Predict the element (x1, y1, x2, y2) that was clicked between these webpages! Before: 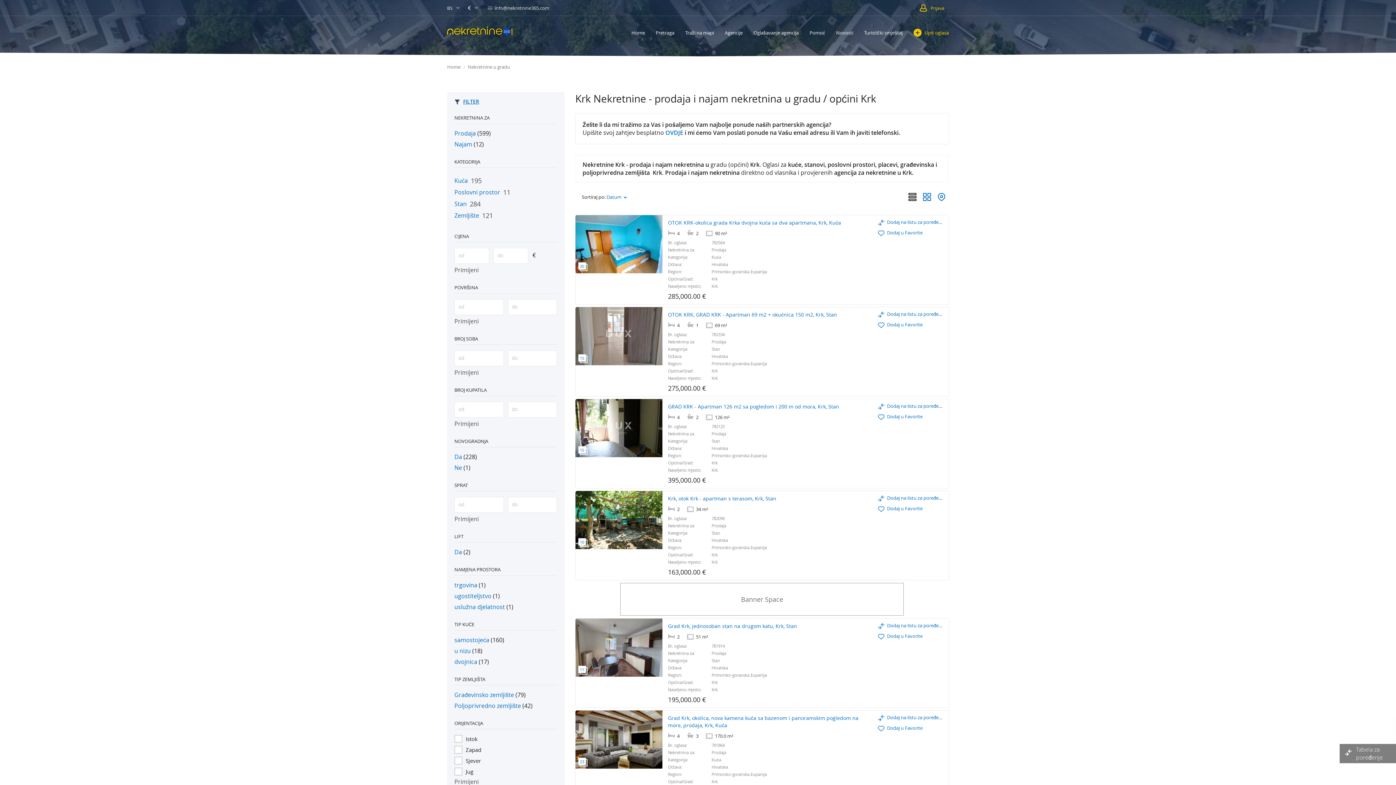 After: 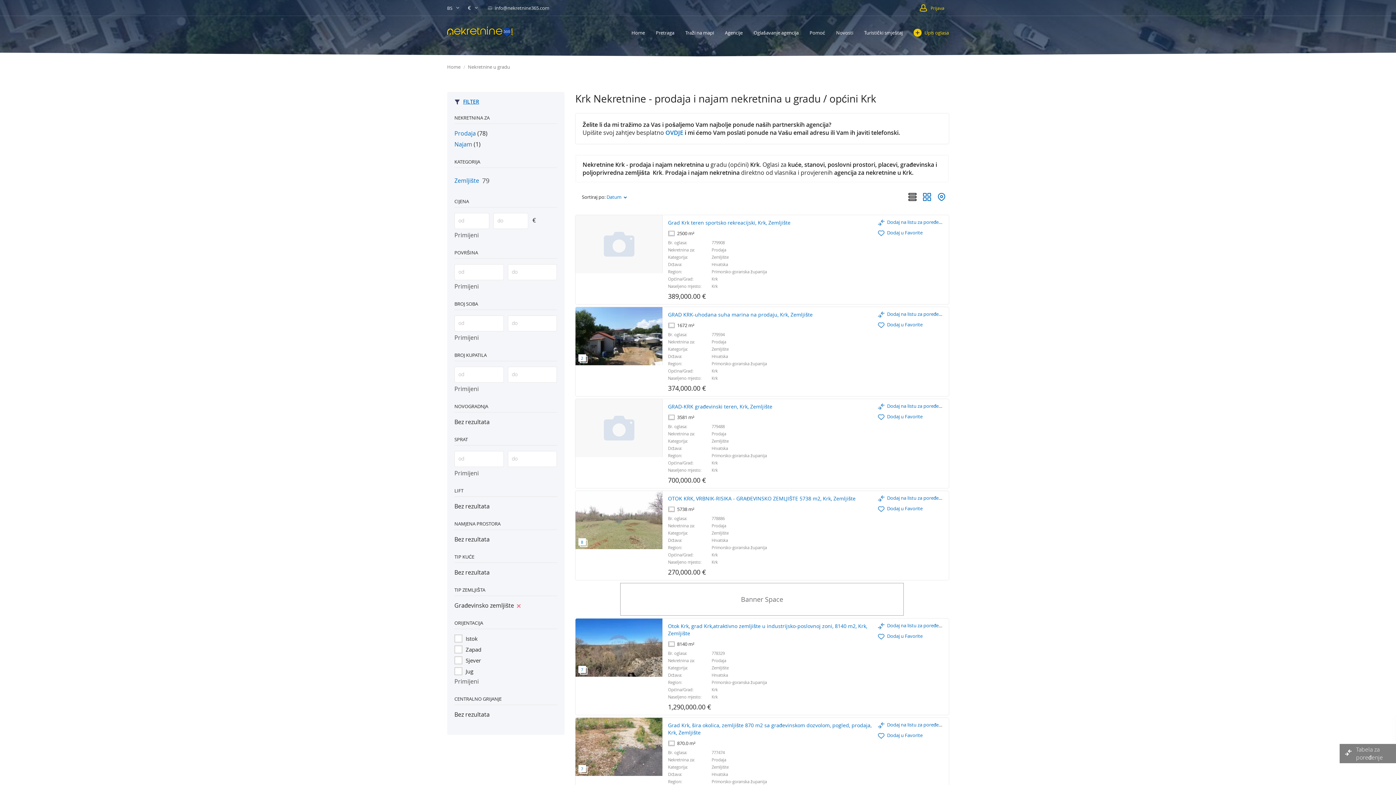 Action: label: Građevinsko zemljište bbox: (454, 691, 514, 699)